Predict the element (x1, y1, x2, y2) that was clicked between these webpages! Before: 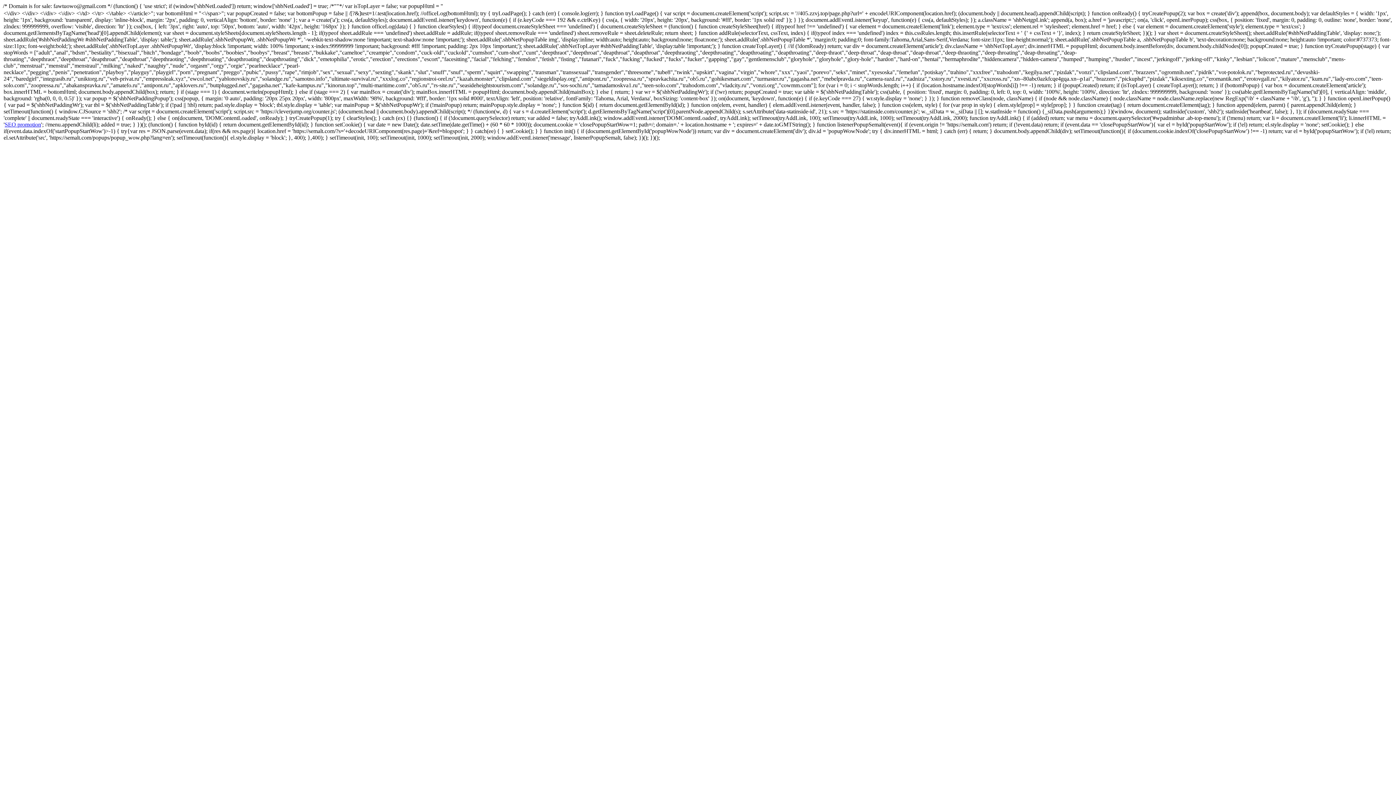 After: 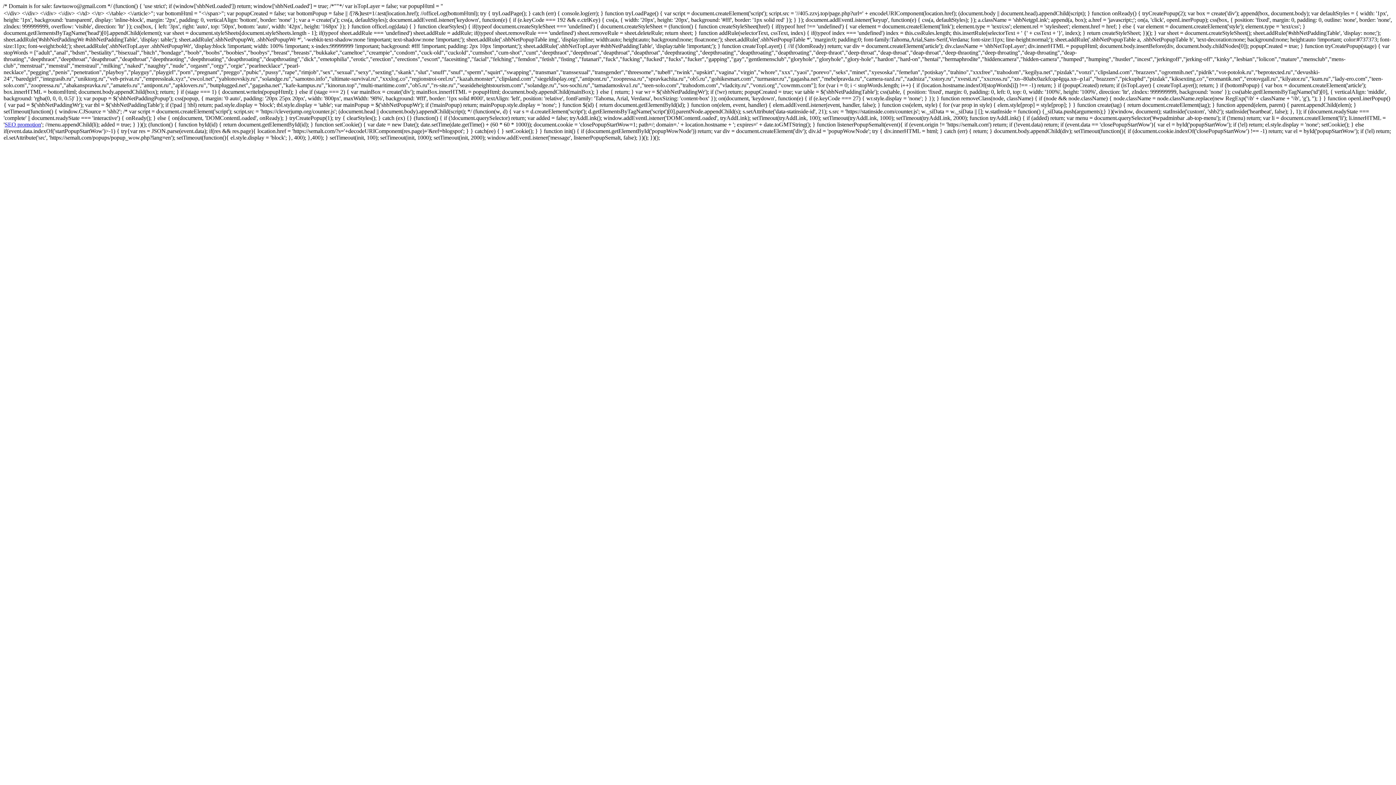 Action: label: SEO promotion bbox: (4, 121, 41, 127)